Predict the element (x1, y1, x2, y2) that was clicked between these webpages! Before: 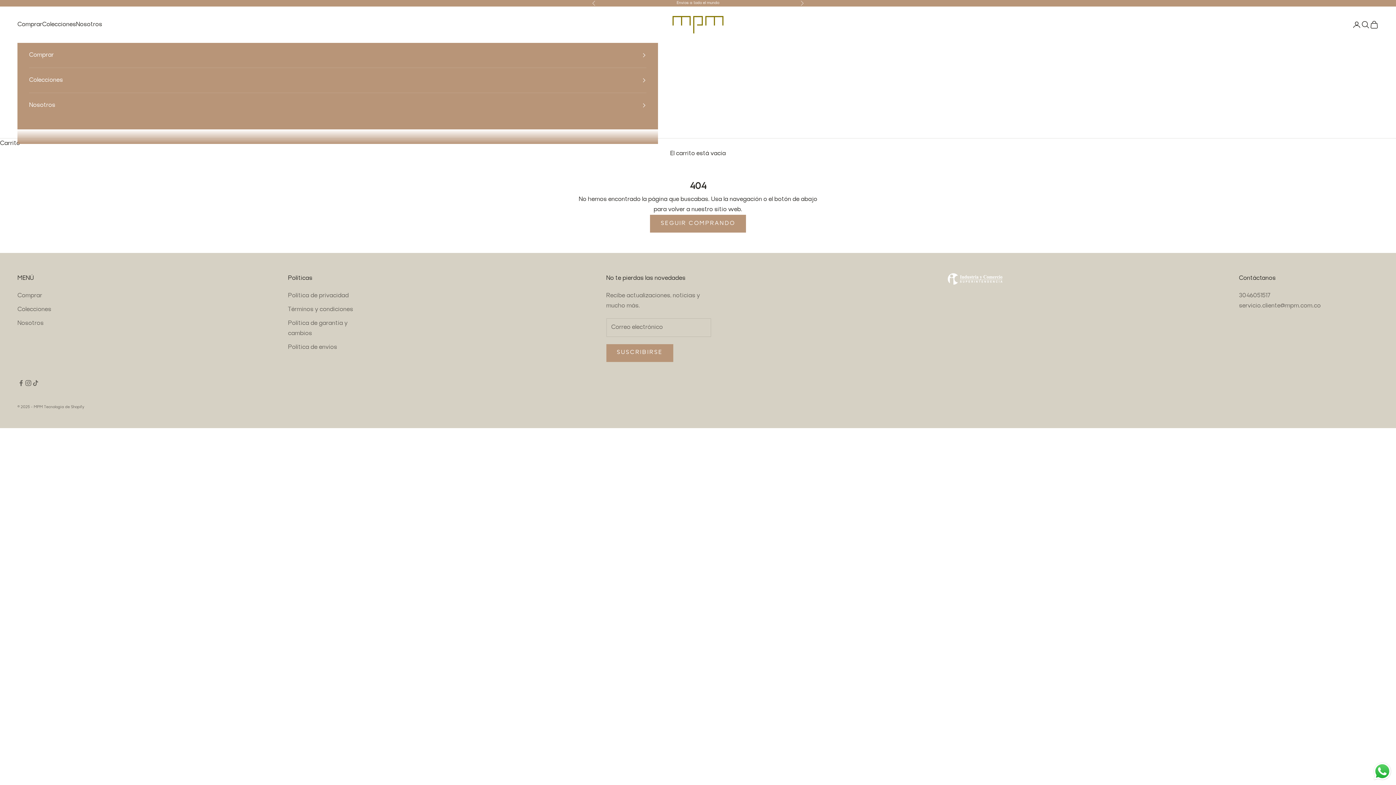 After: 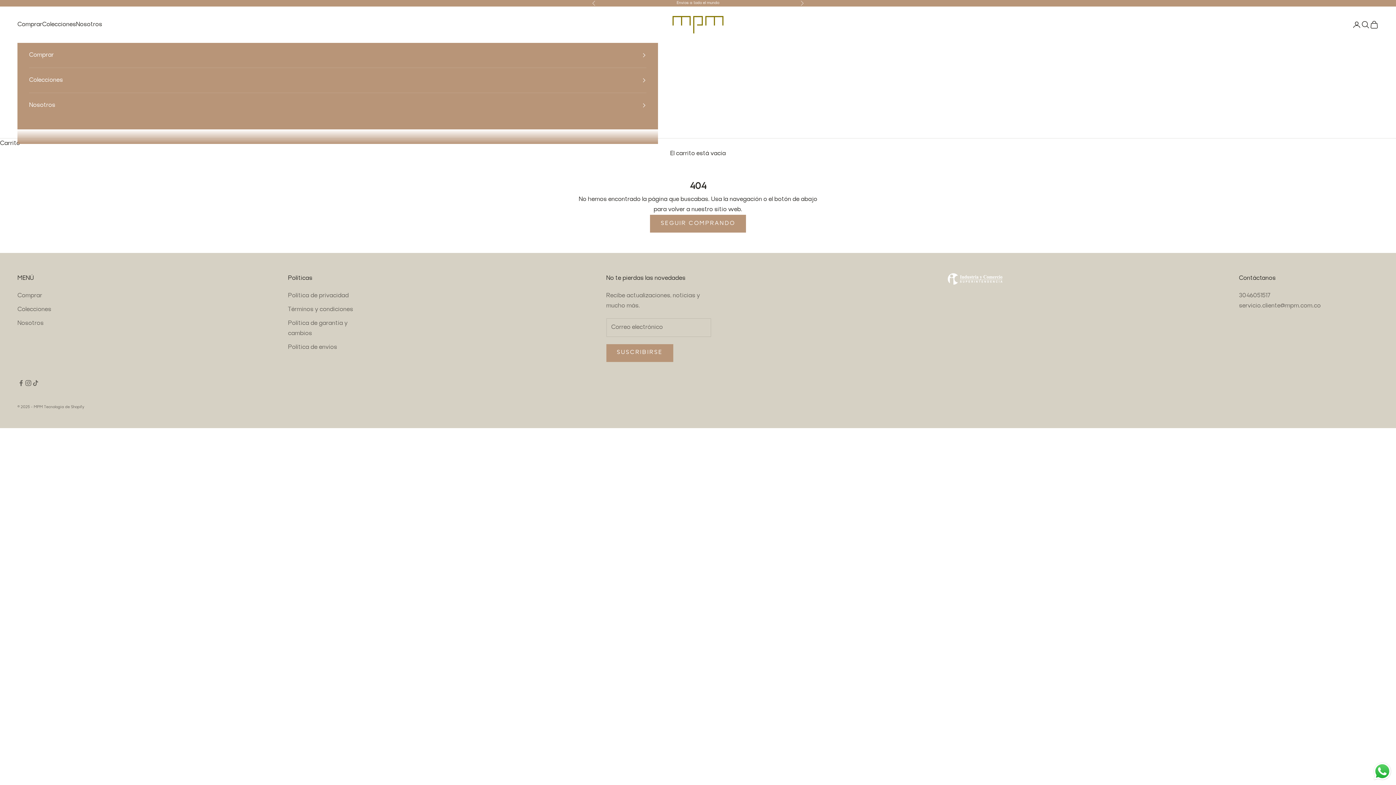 Action: bbox: (1239, 303, 1321, 309) label: servicio.cliente@mpm.com.co